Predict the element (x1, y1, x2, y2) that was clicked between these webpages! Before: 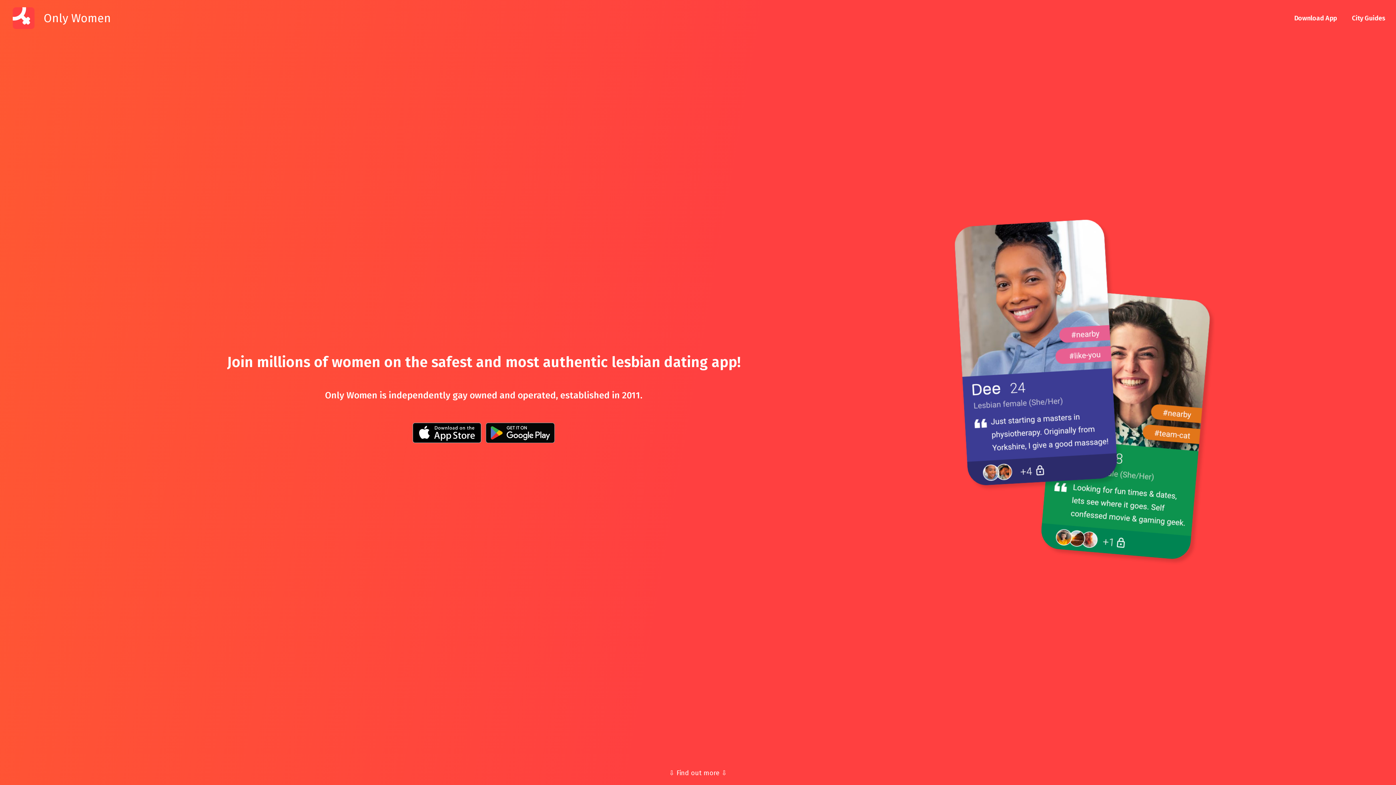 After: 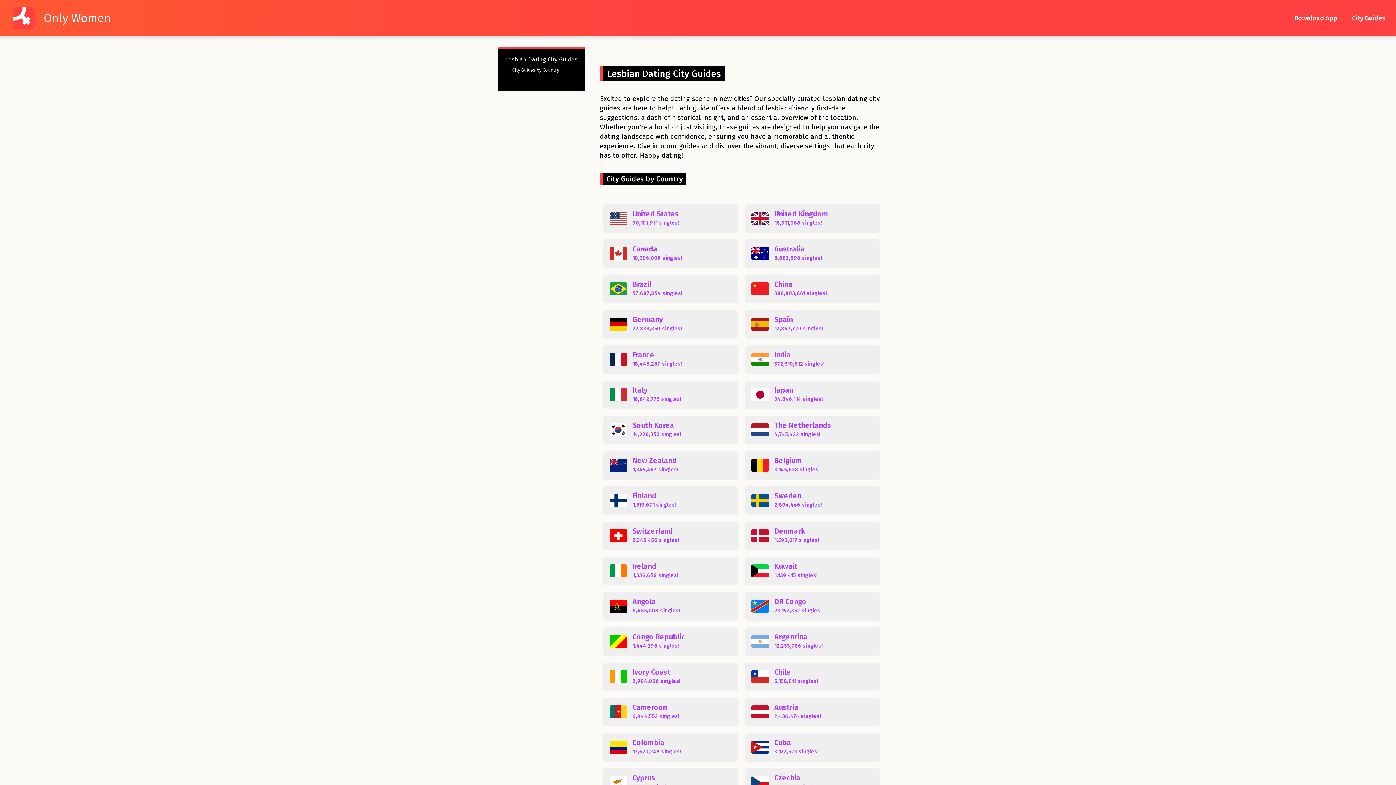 Action: bbox: (1349, 13, 1389, 23) label: City Guides